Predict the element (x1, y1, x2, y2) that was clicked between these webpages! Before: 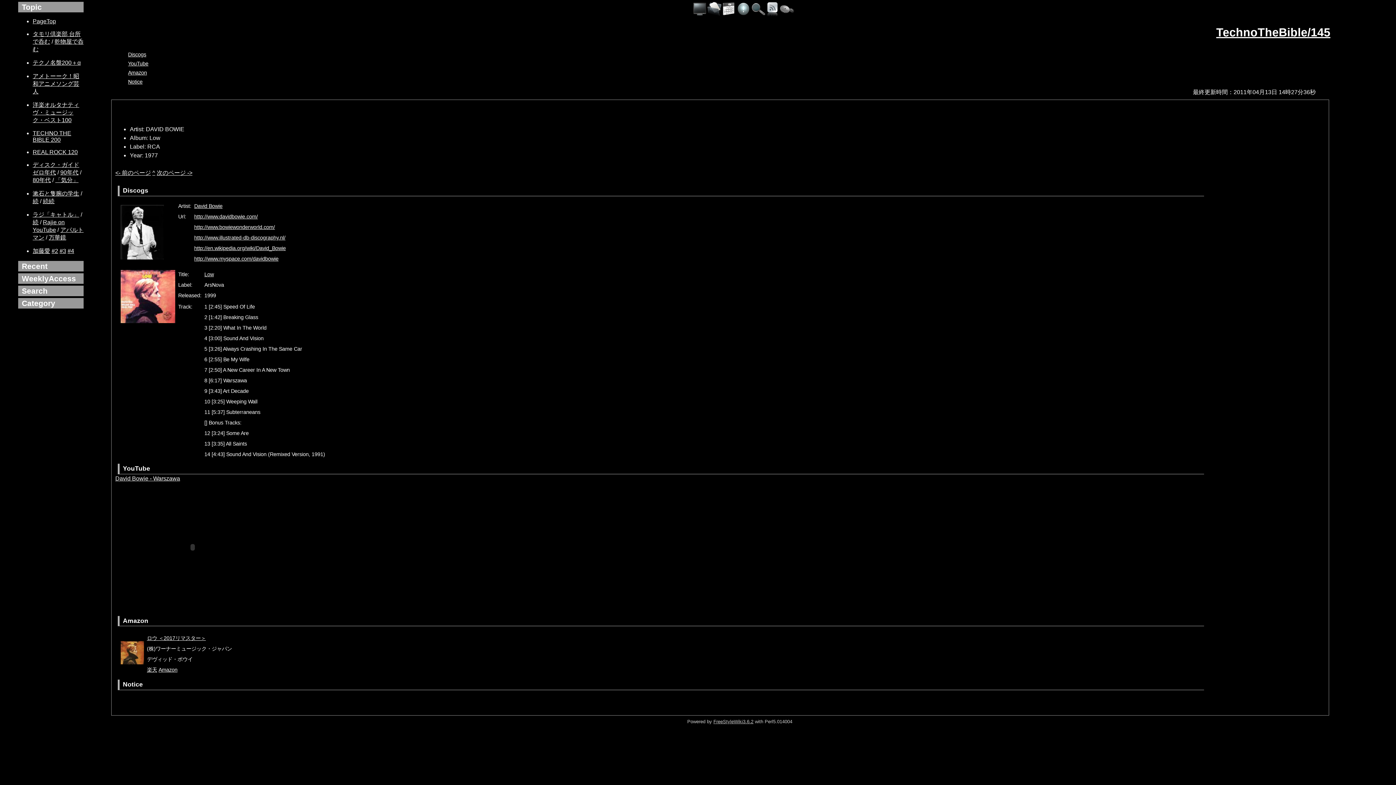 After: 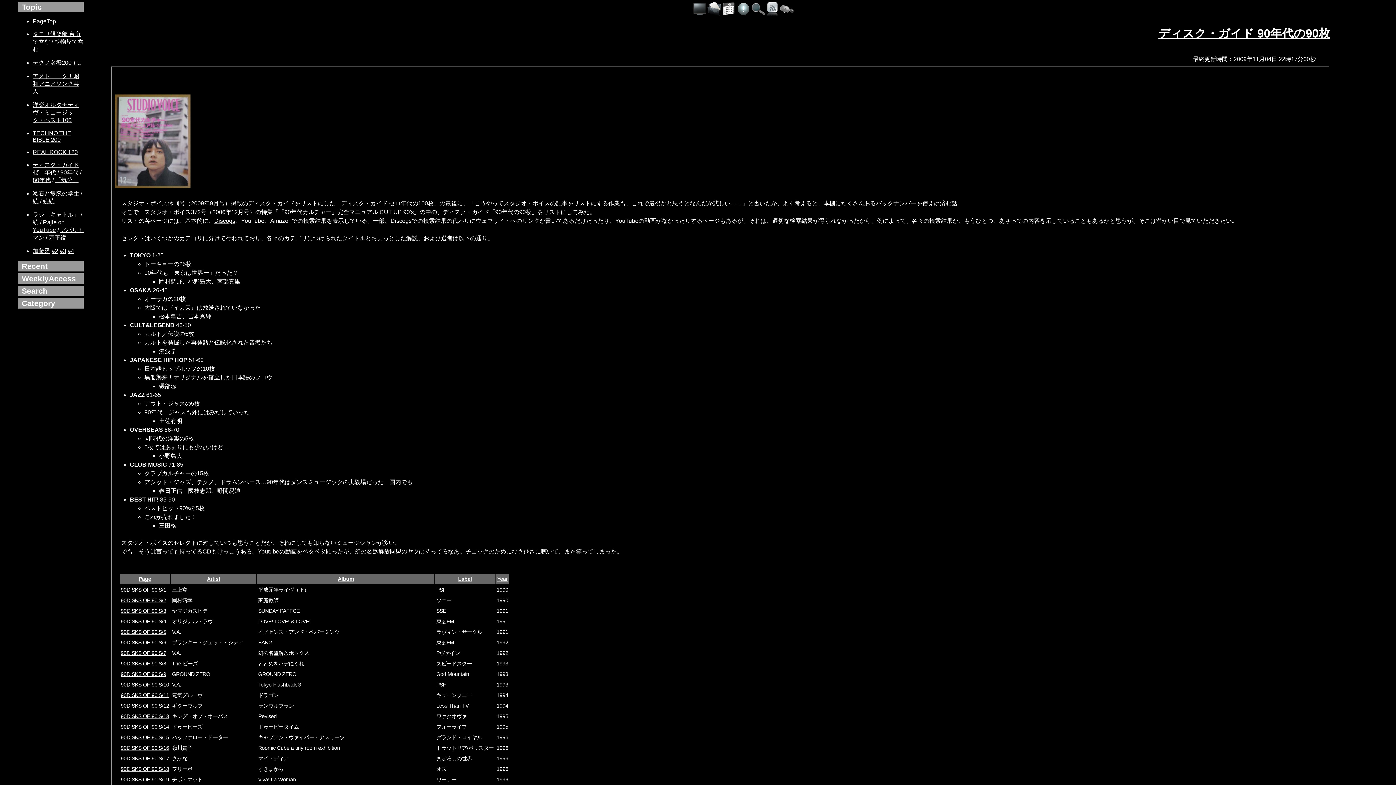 Action: bbox: (60, 169, 78, 175) label: 90年代